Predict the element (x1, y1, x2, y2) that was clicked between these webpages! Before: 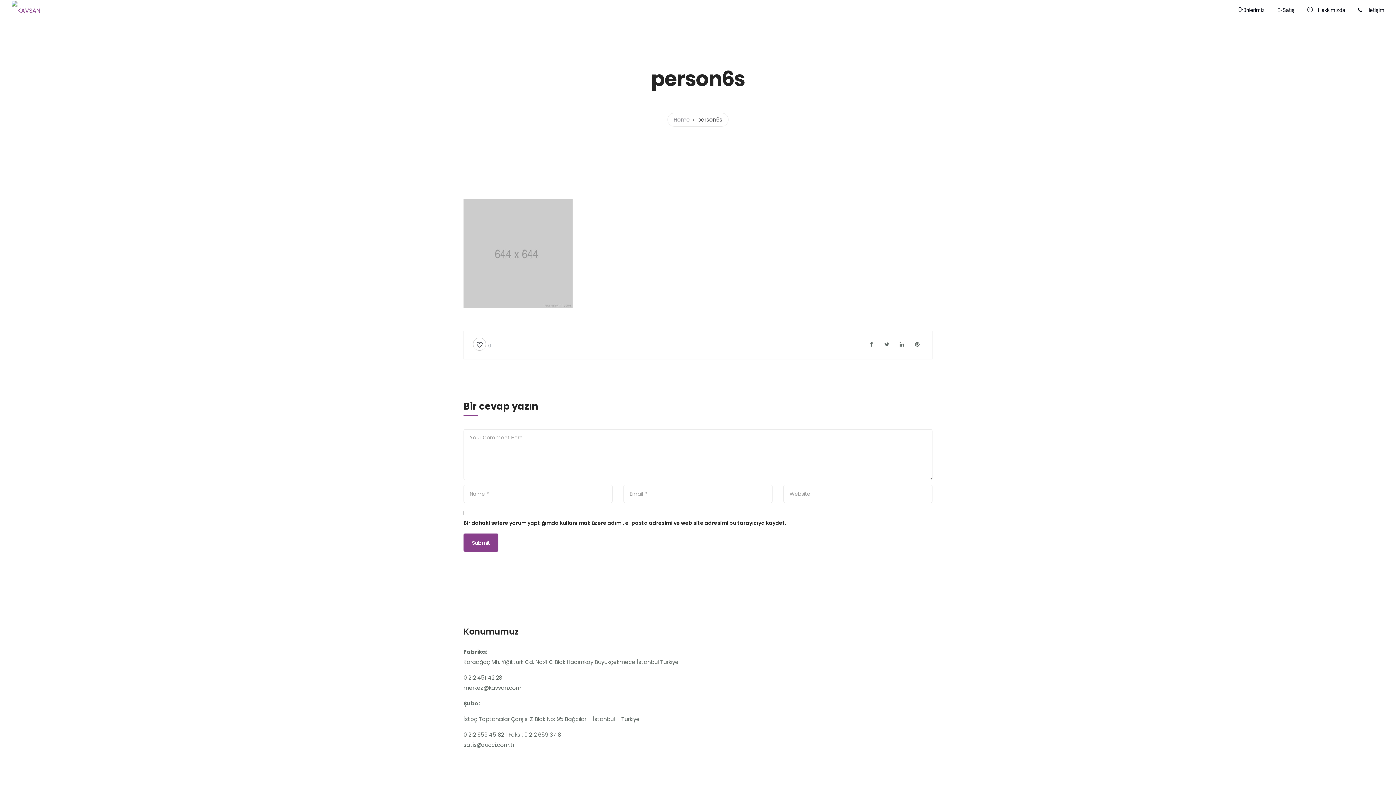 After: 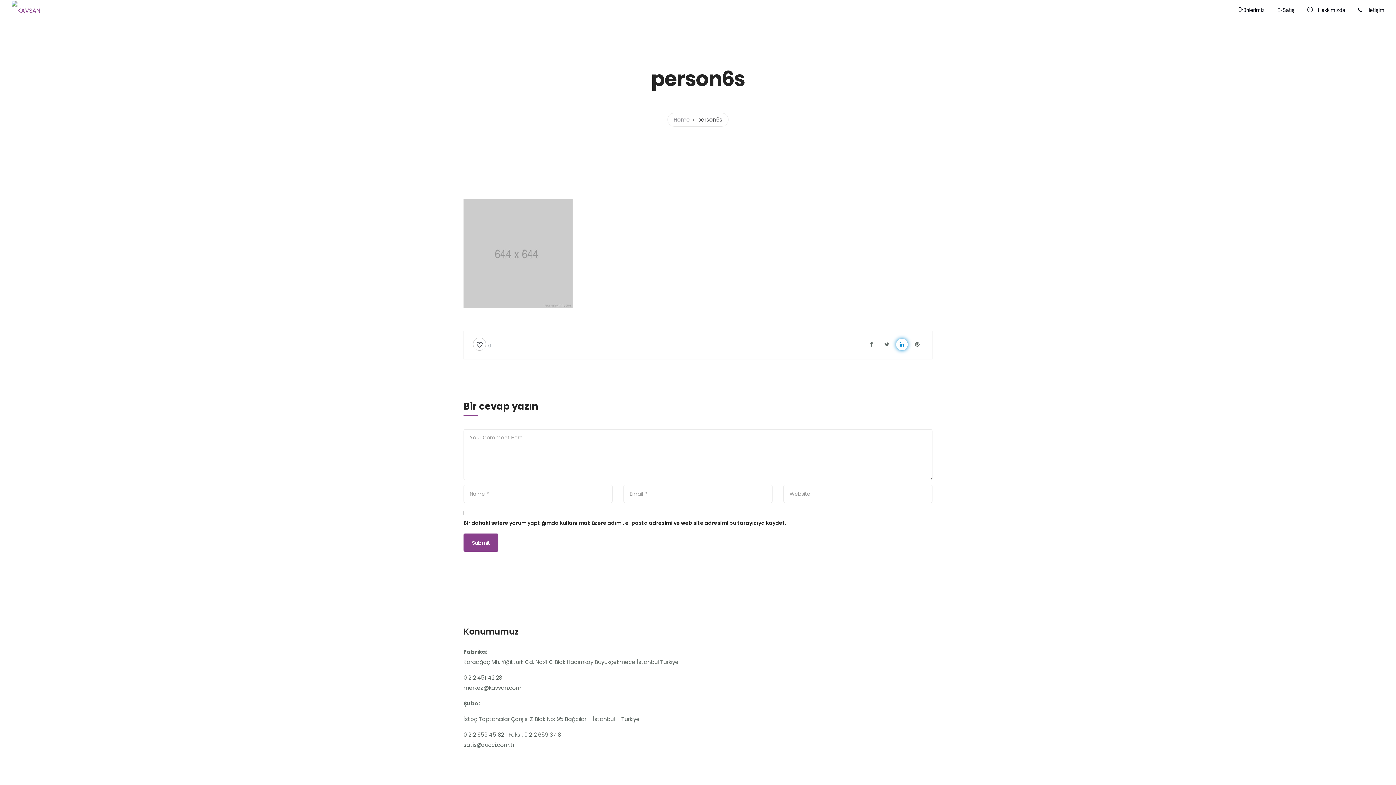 Action: bbox: (896, 338, 908, 350)